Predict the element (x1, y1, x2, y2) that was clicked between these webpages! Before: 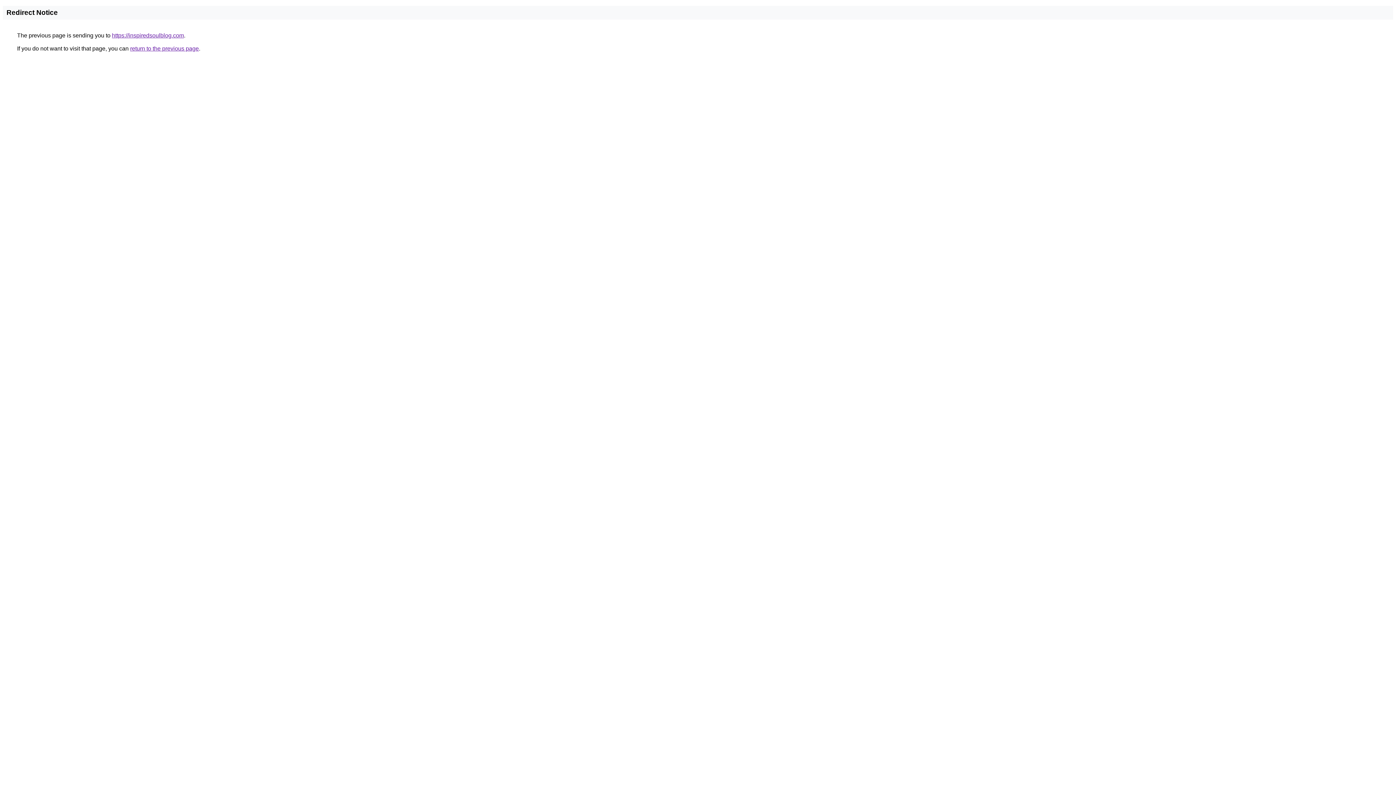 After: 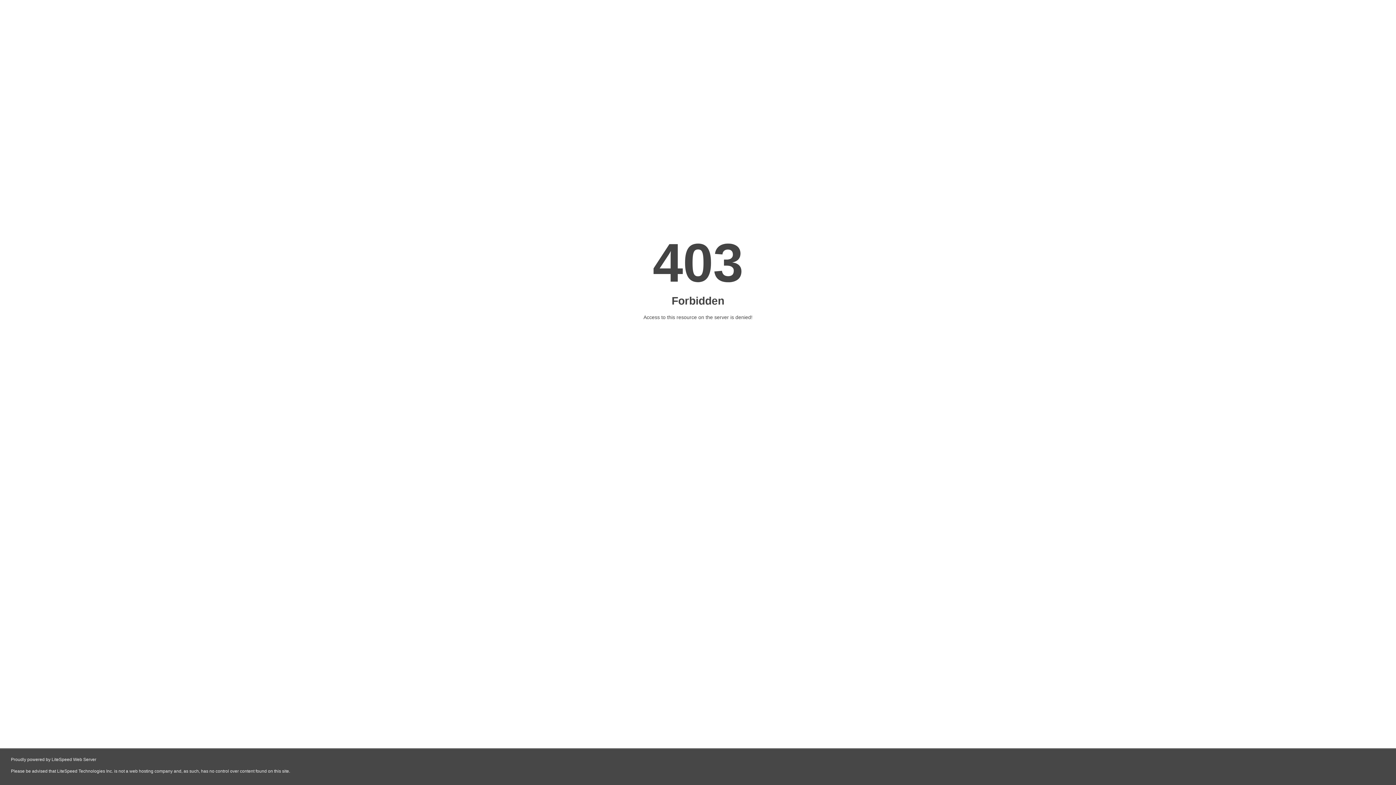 Action: bbox: (112, 32, 184, 38) label: https://inspiredsoulblog.com